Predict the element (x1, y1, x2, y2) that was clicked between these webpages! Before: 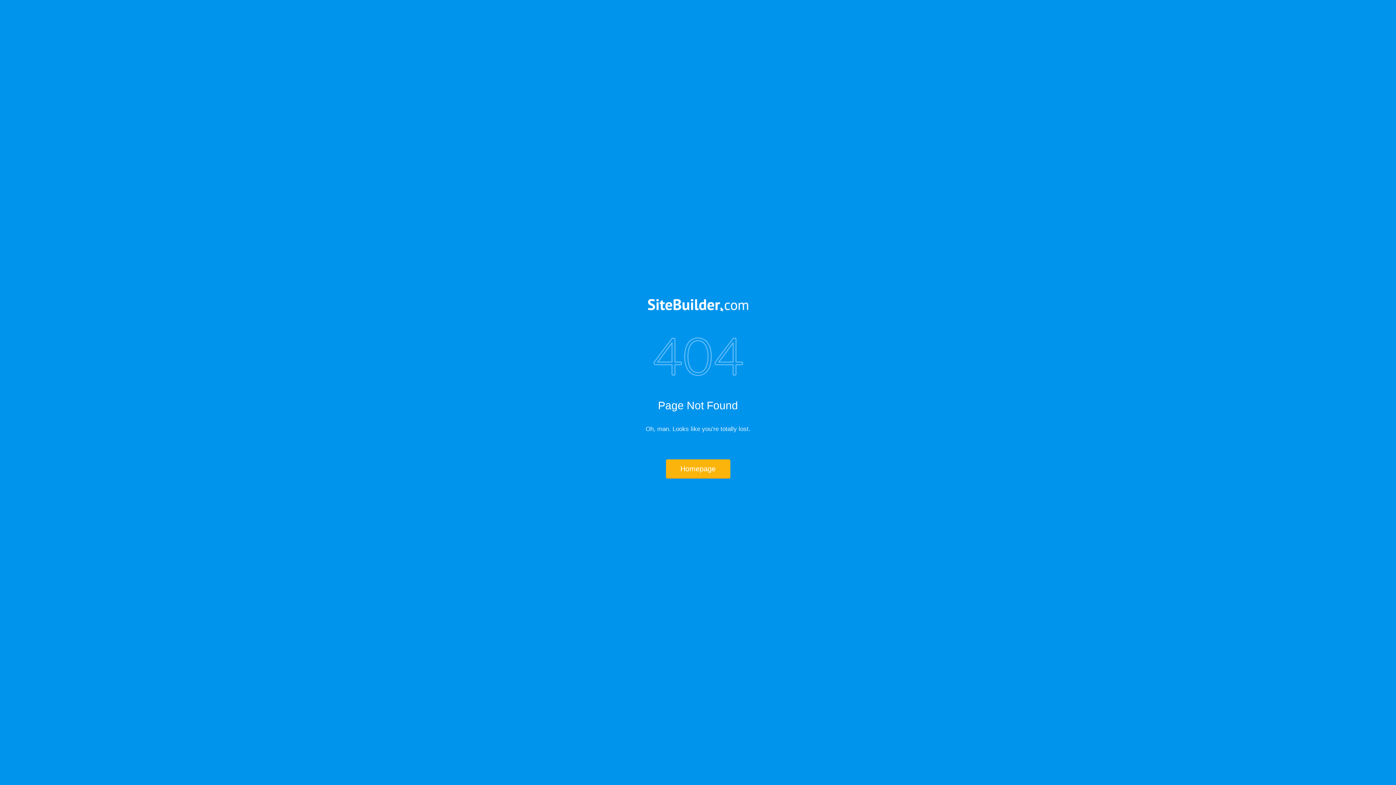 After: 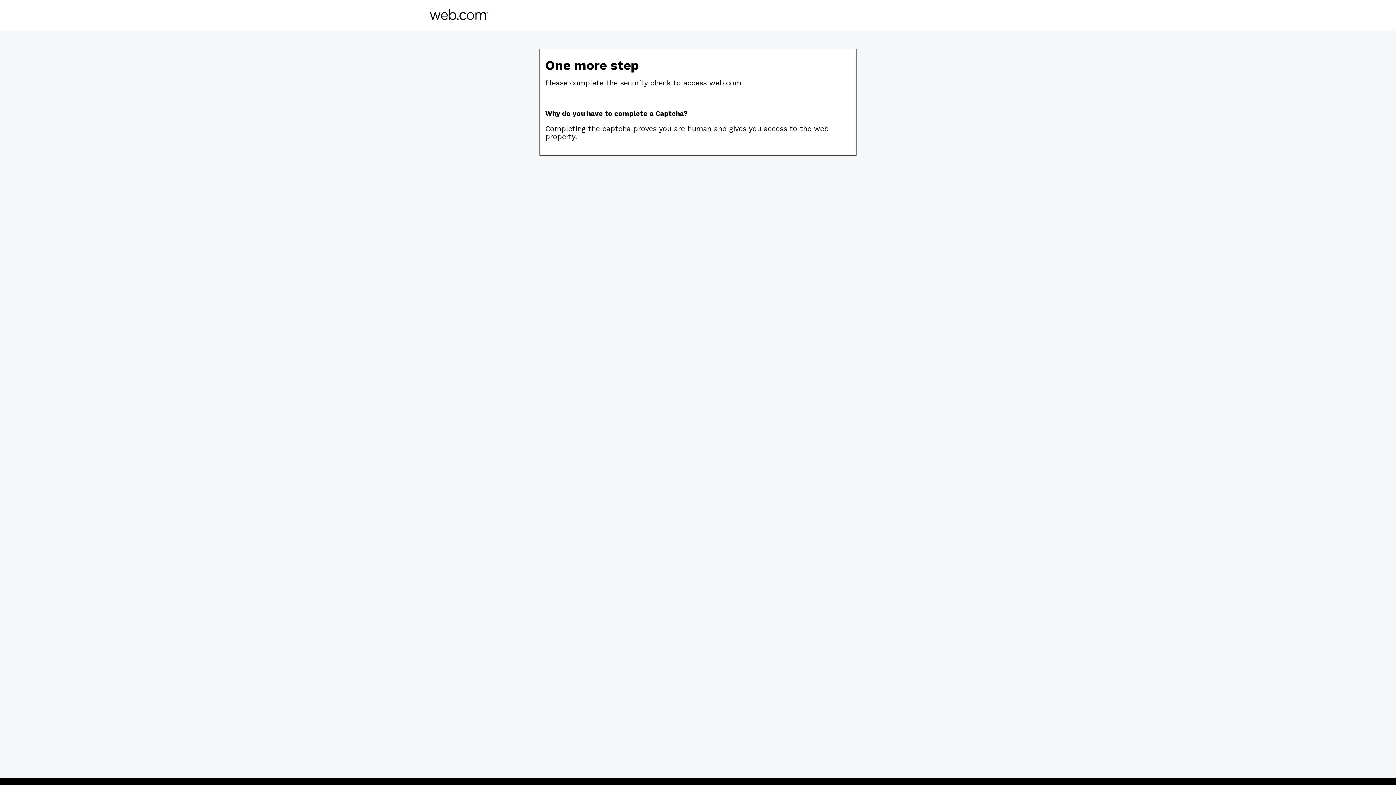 Action: bbox: (517, 299, 878, 312)